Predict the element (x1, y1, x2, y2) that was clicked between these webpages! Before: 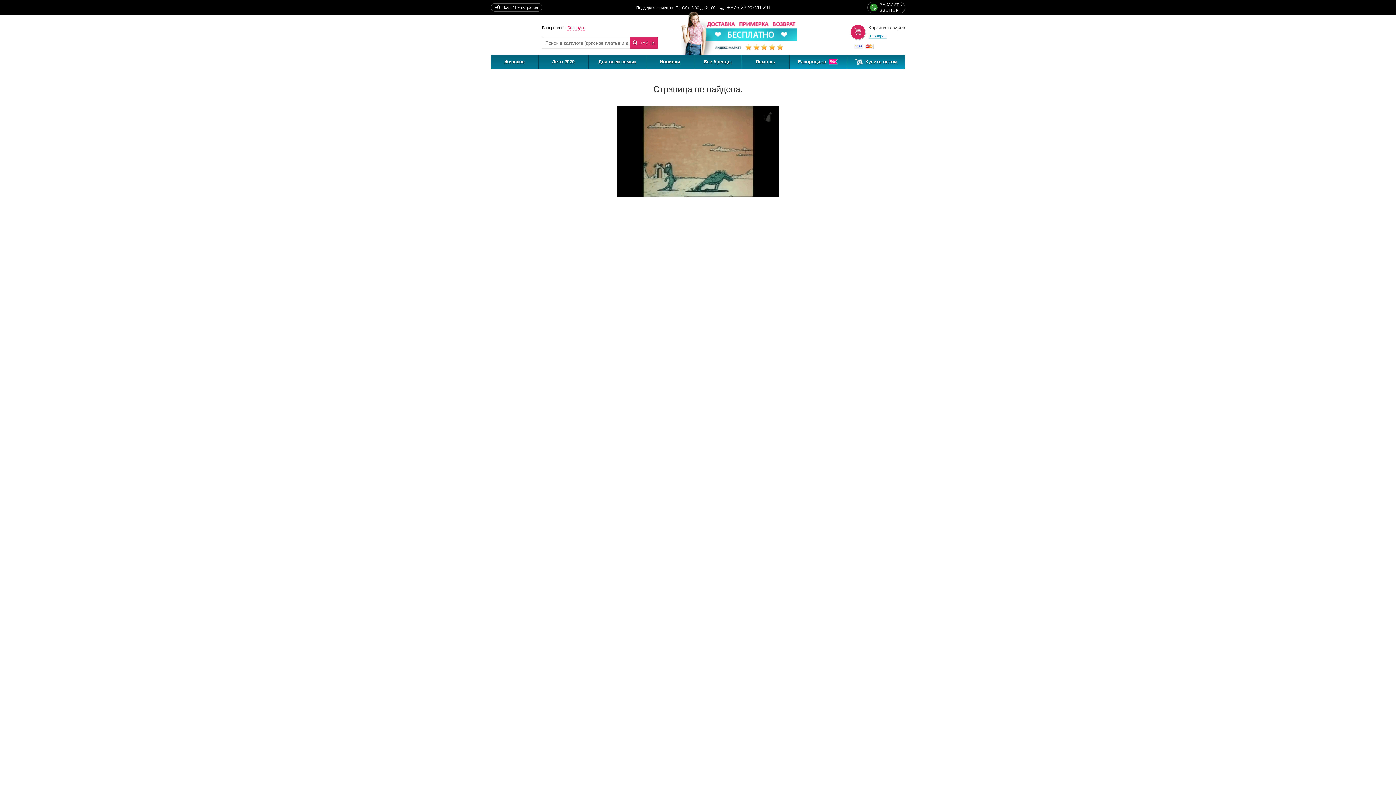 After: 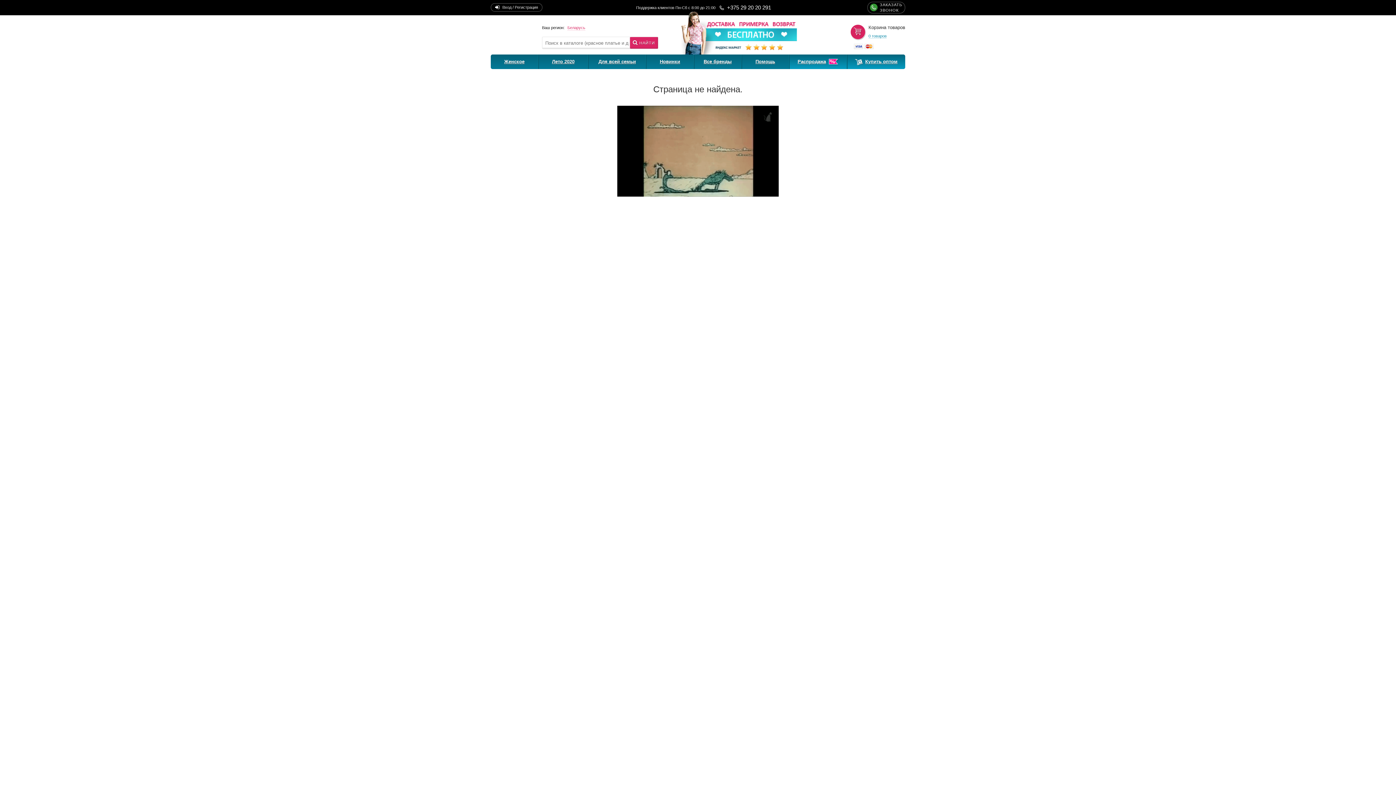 Action: bbox: (681, 29, 797, 35)